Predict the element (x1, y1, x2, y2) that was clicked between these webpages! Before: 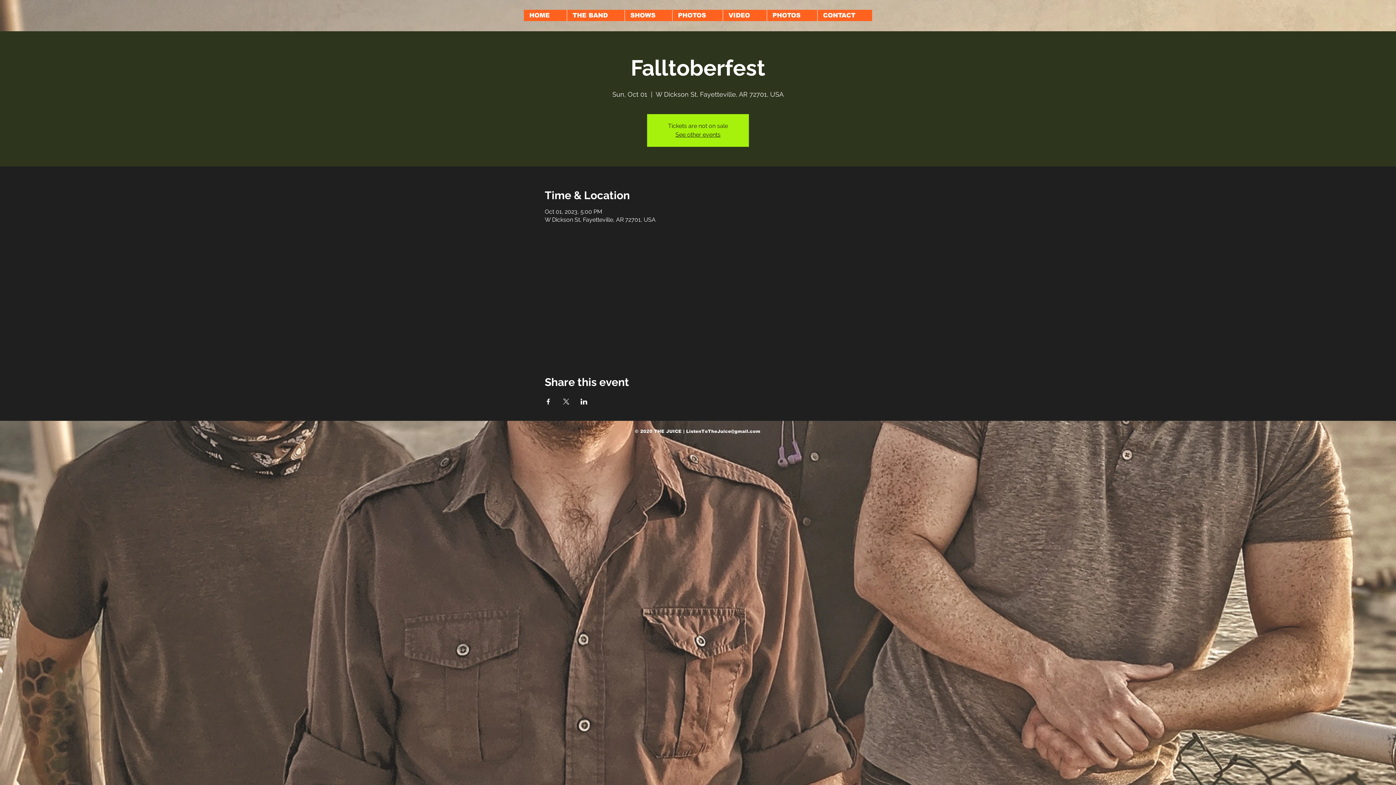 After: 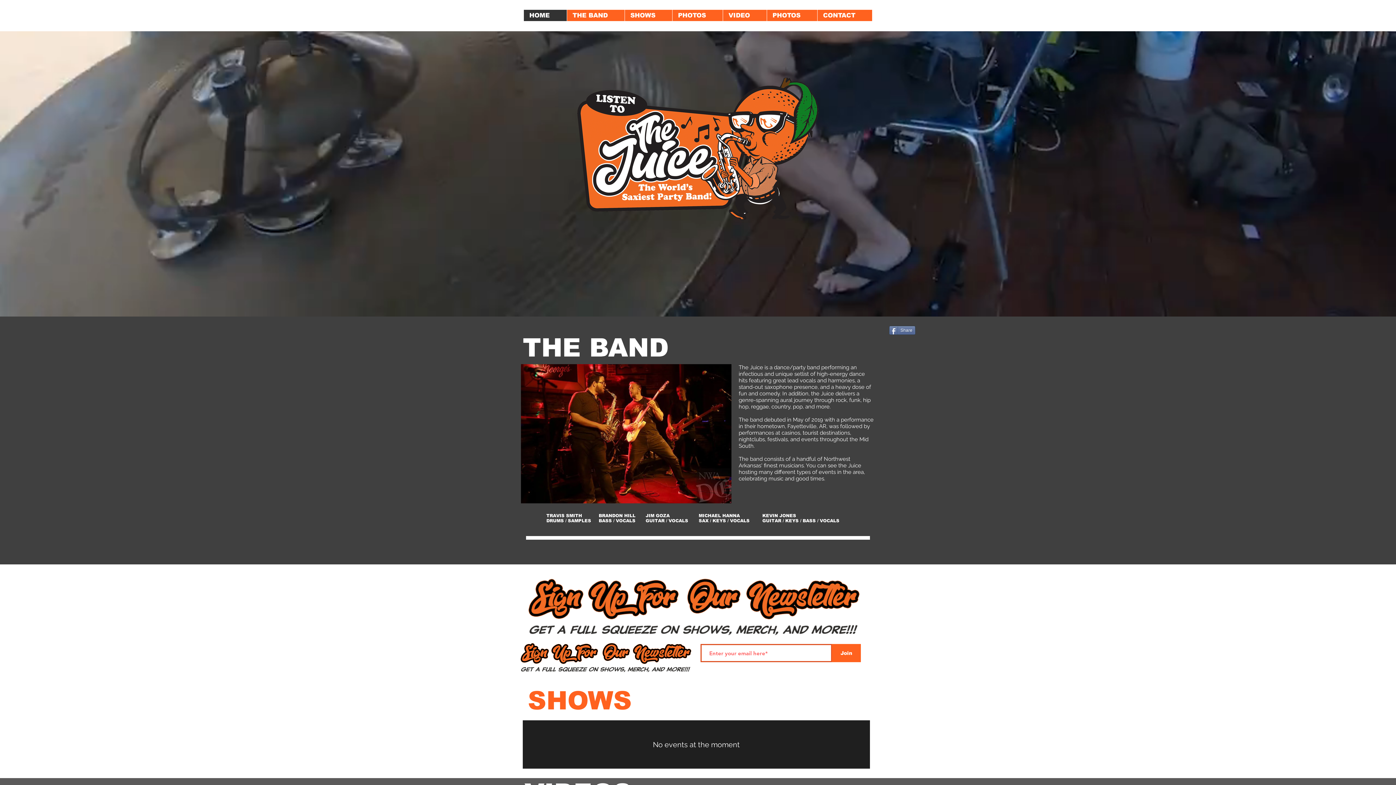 Action: bbox: (624, 9, 672, 21) label: SHOWS